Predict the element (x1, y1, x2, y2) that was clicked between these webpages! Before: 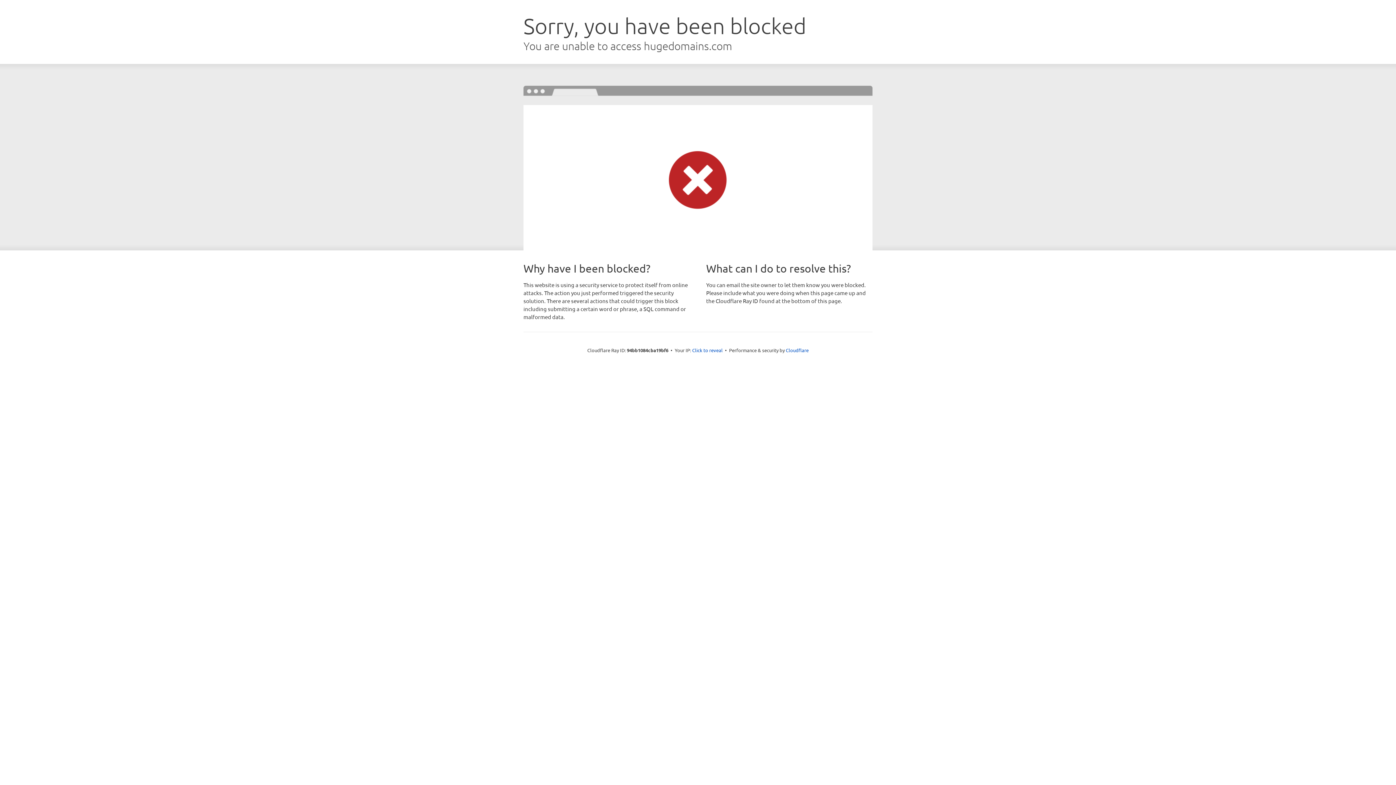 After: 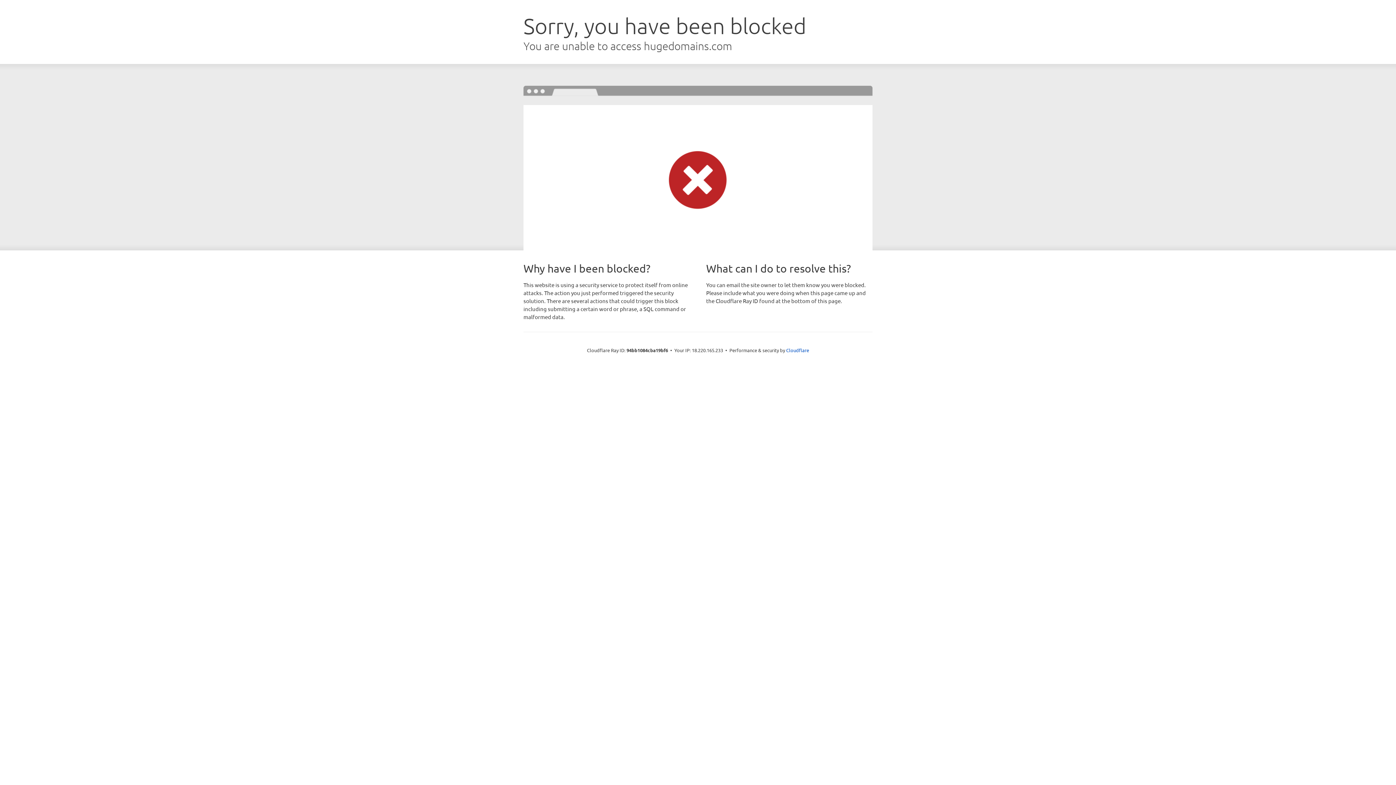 Action: bbox: (692, 346, 722, 353) label: Click to reveal